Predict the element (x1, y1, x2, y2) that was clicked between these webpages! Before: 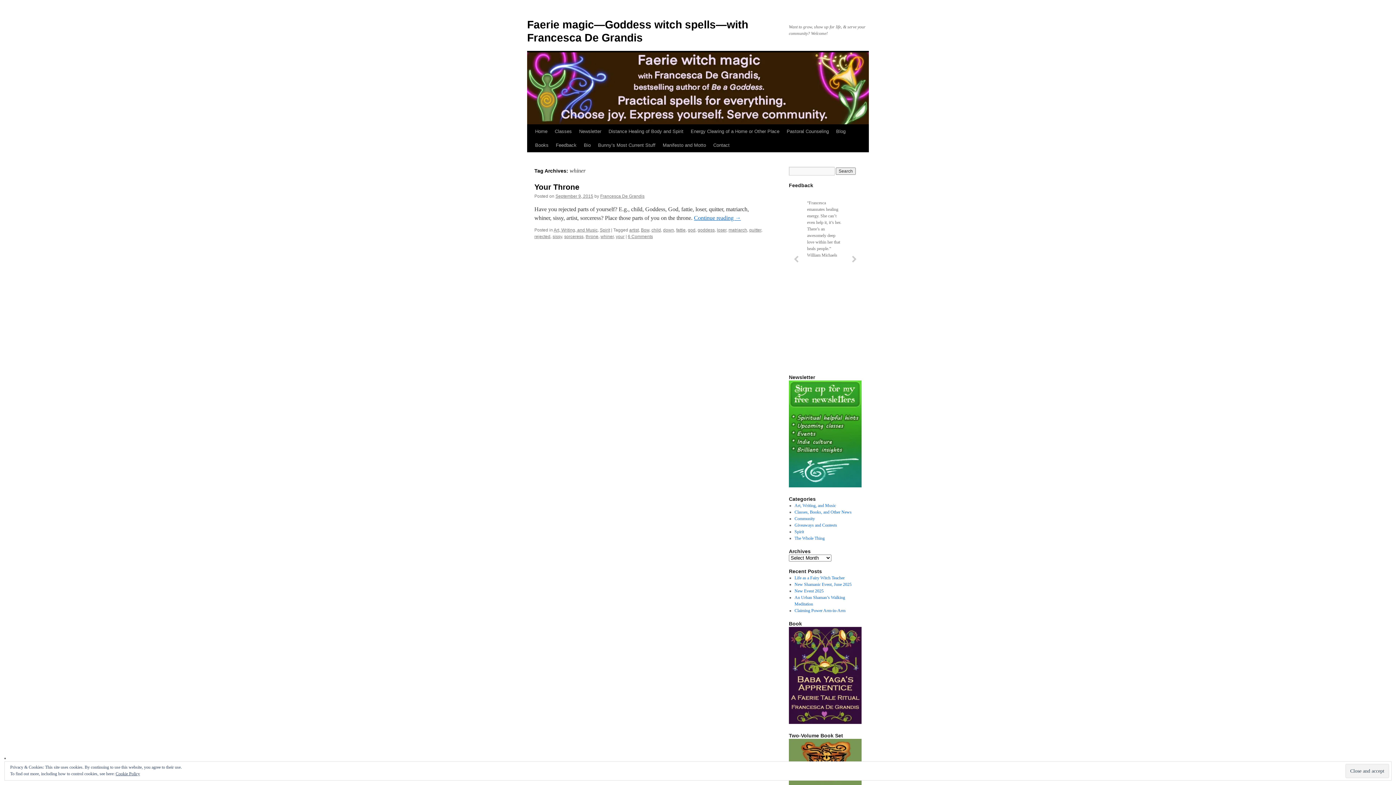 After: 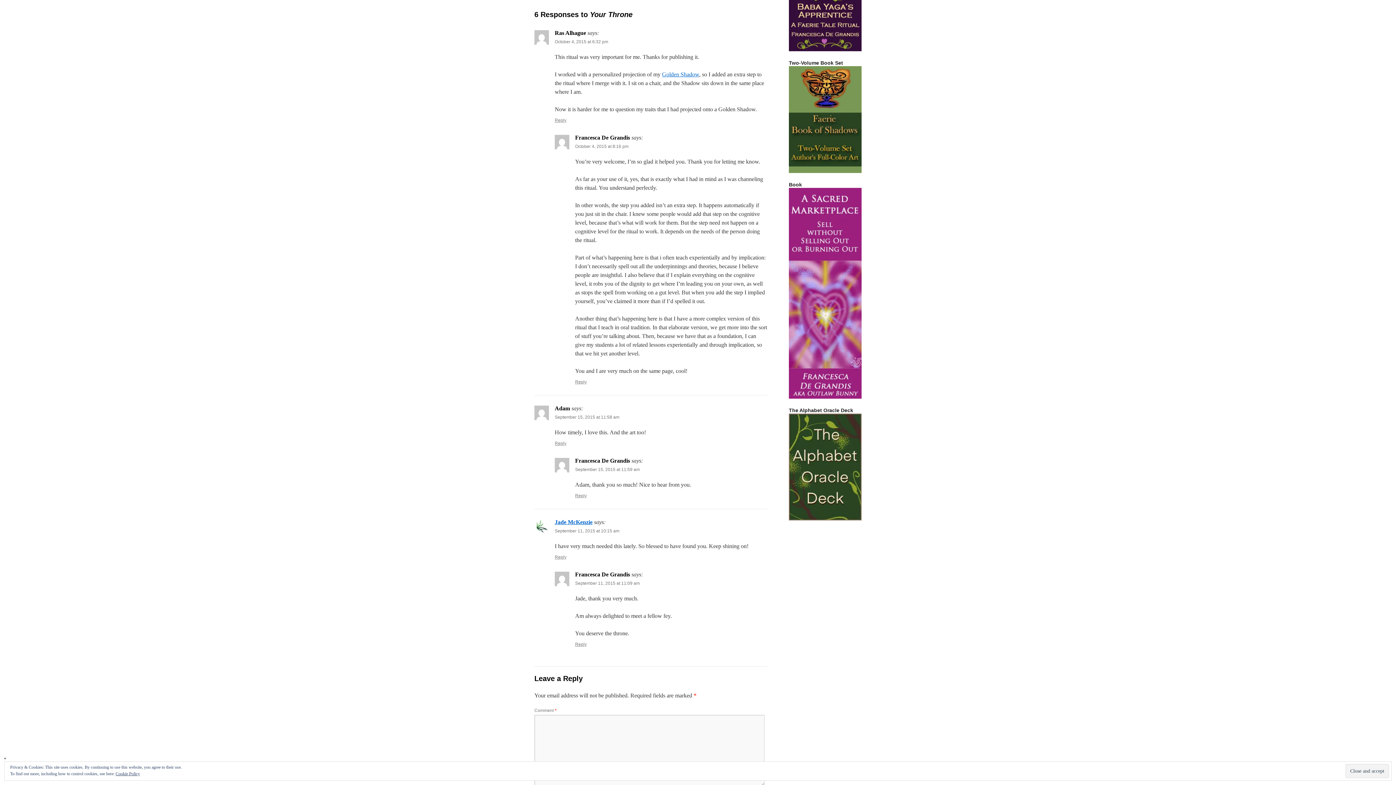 Action: bbox: (628, 234, 653, 239) label: 6 Comments